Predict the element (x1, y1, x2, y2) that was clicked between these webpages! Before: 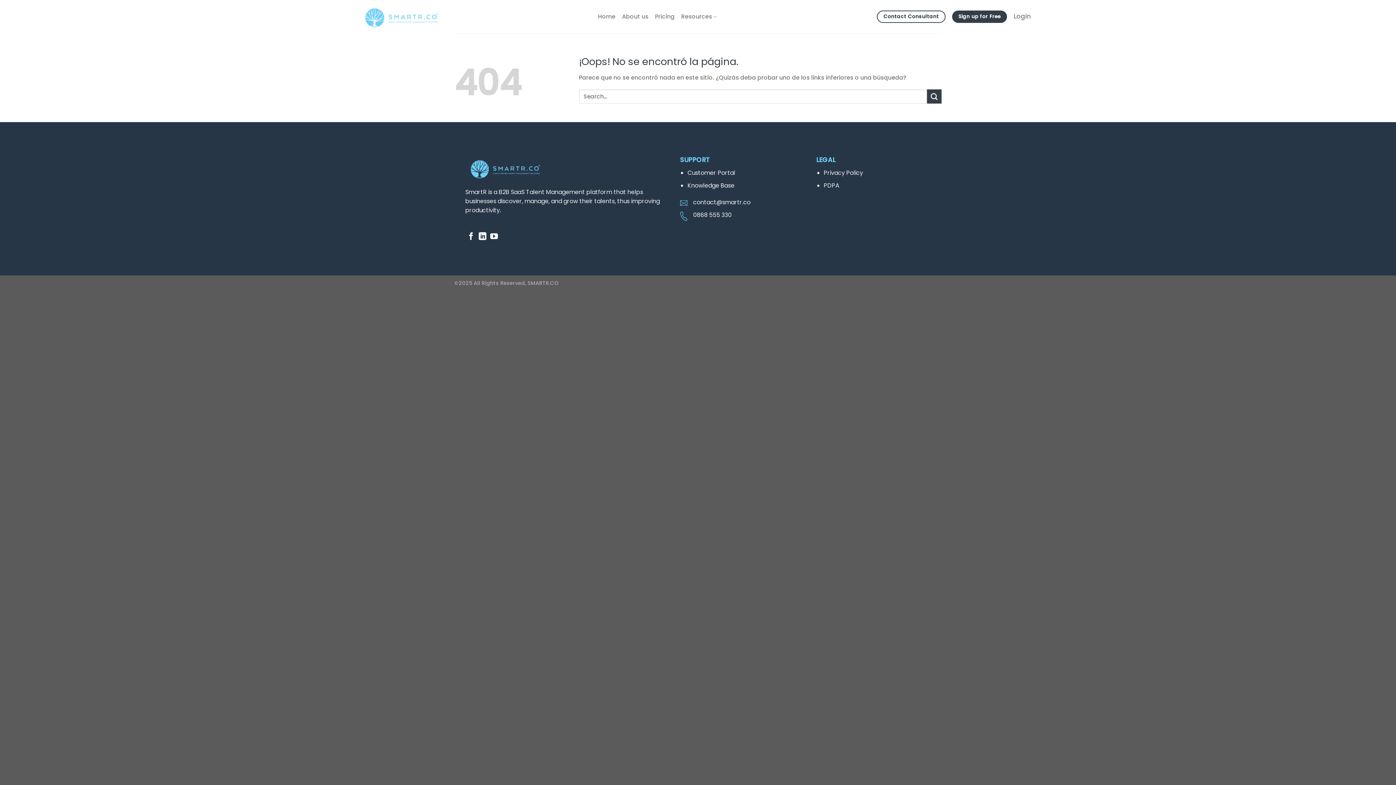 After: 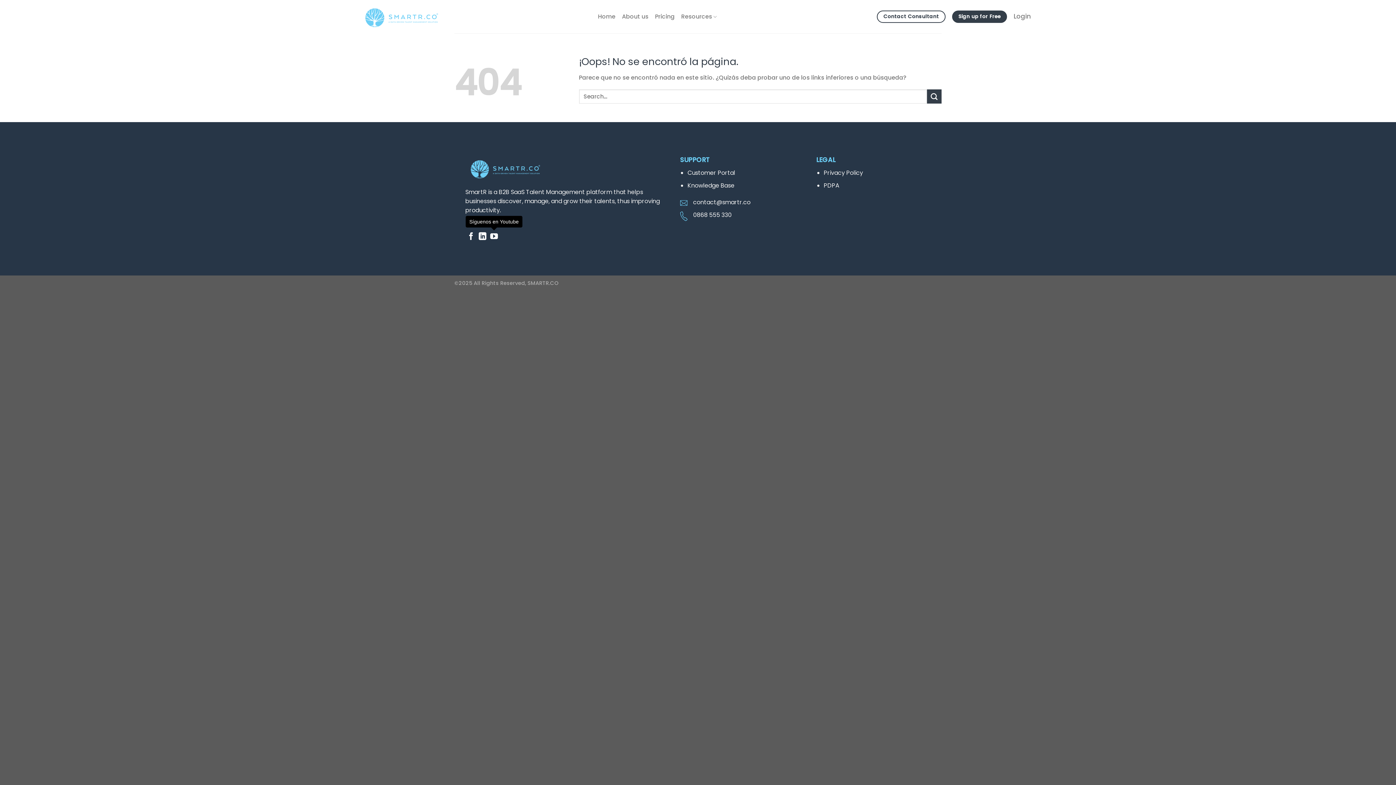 Action: label: Síguenos en Youtube bbox: (490, 232, 498, 241)